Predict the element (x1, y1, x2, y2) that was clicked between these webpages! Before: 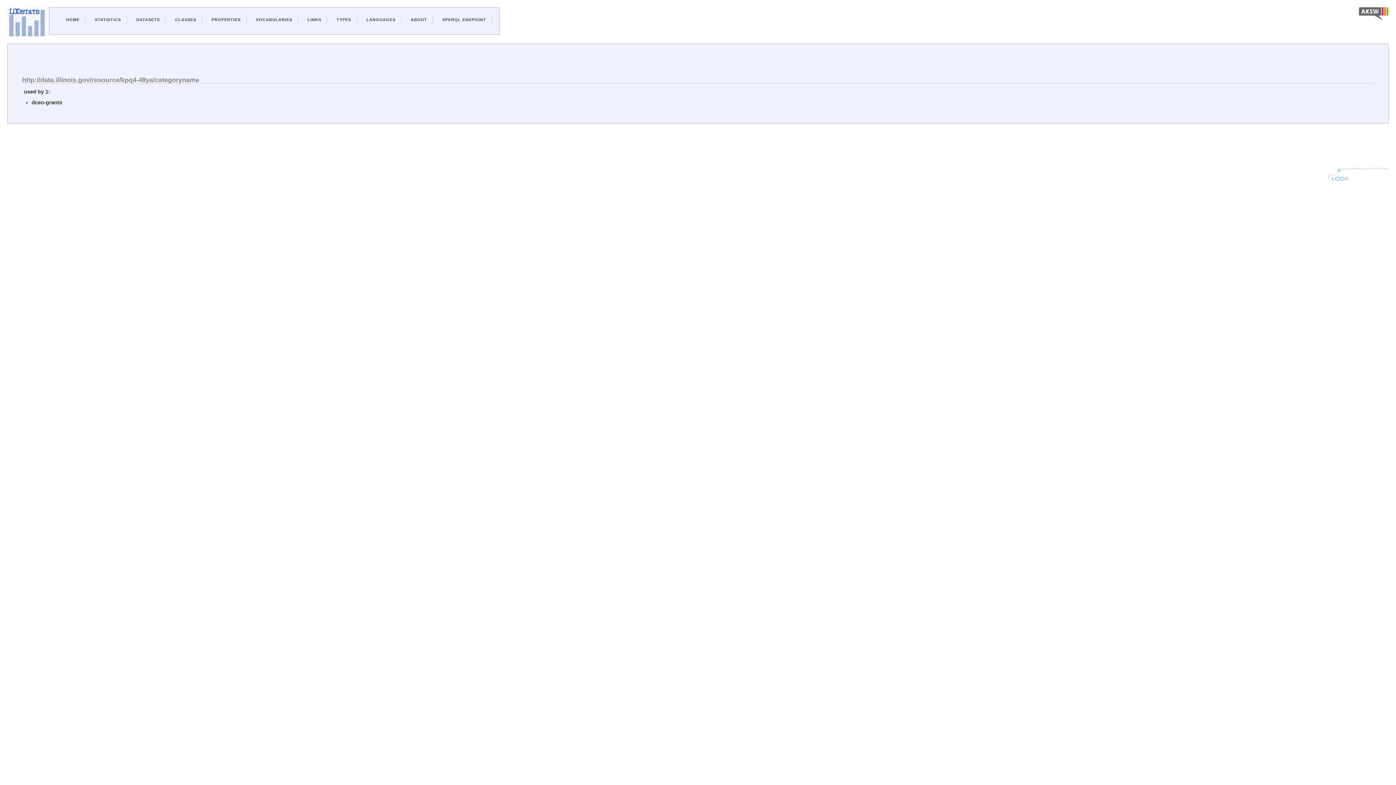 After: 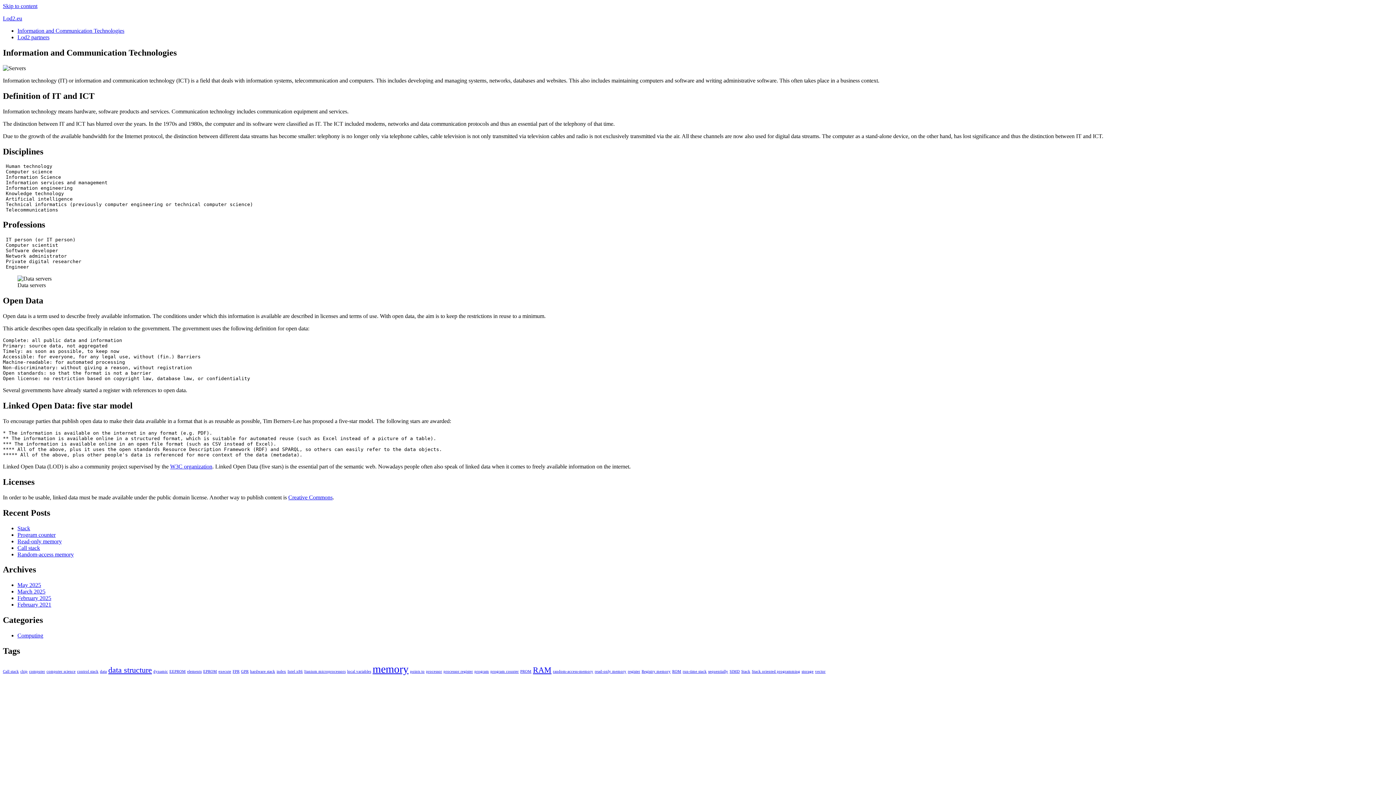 Action: bbox: (1327, 175, 1389, 181)